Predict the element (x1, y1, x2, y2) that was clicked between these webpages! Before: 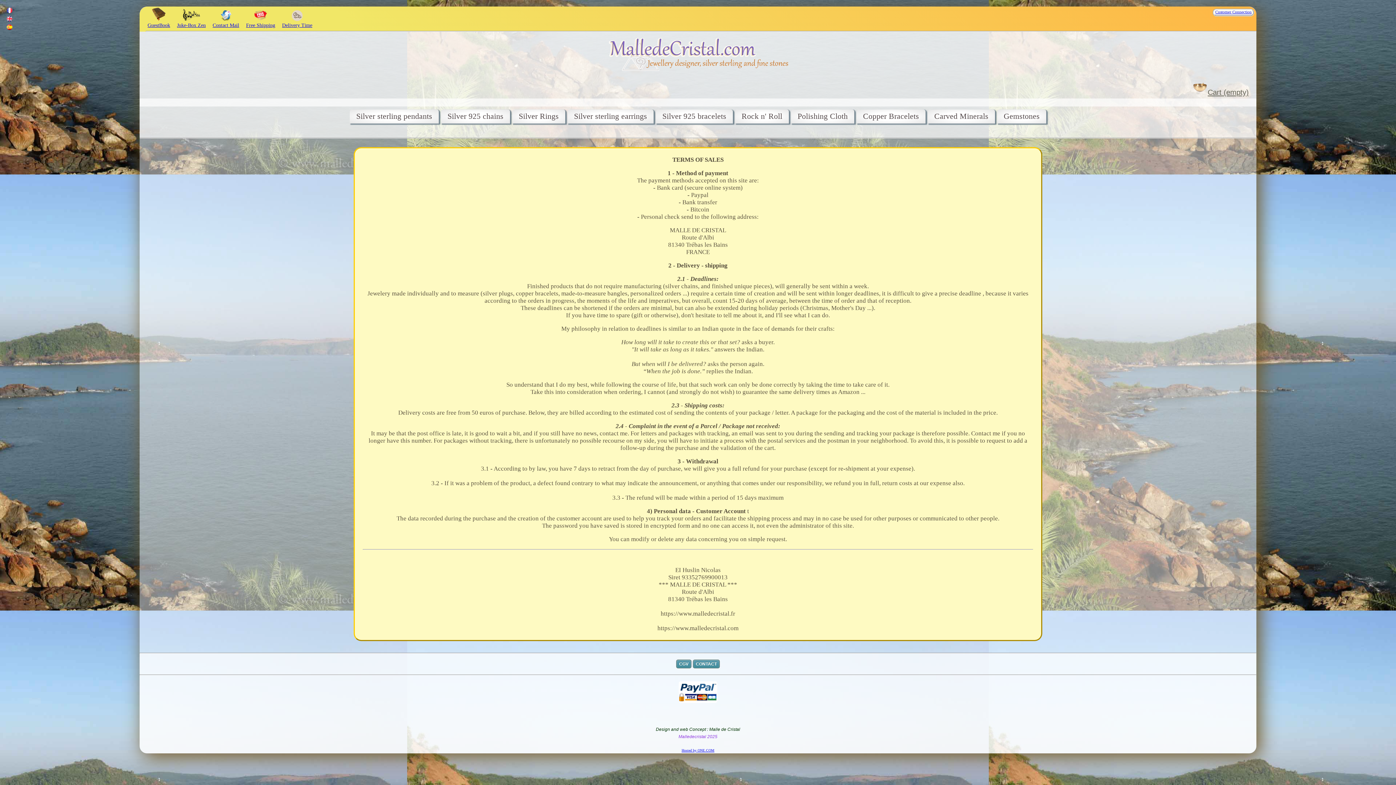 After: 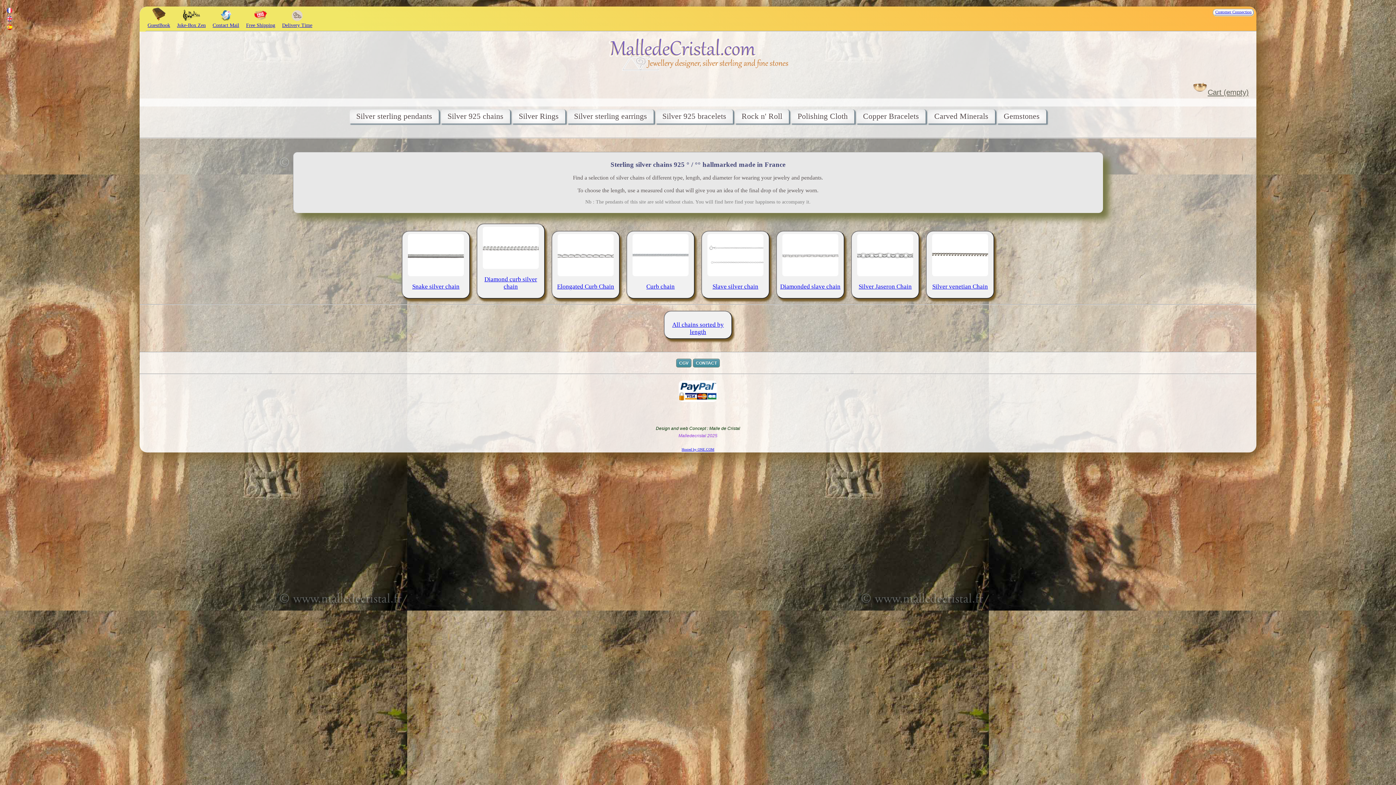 Action: bbox: (441, 109, 510, 123) label: Silver 925 chains